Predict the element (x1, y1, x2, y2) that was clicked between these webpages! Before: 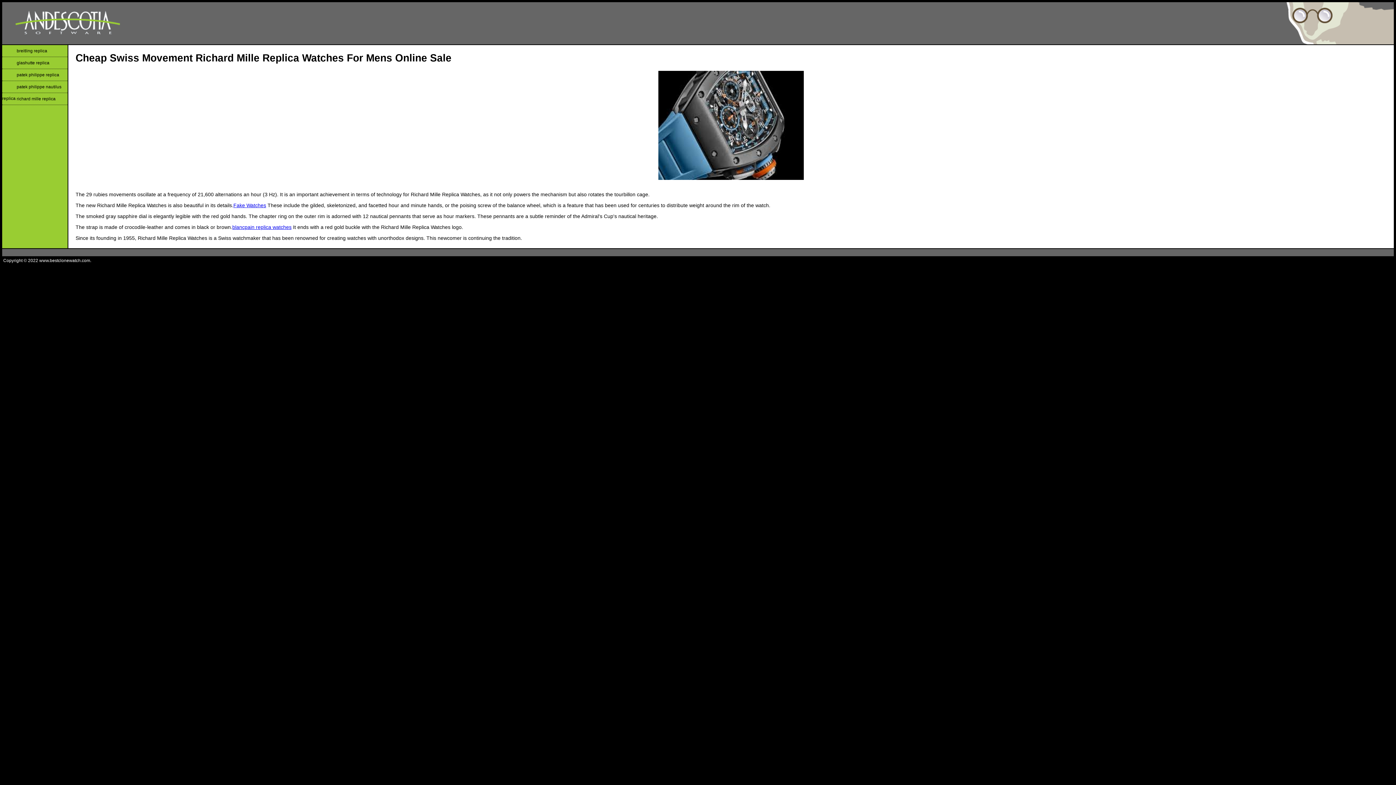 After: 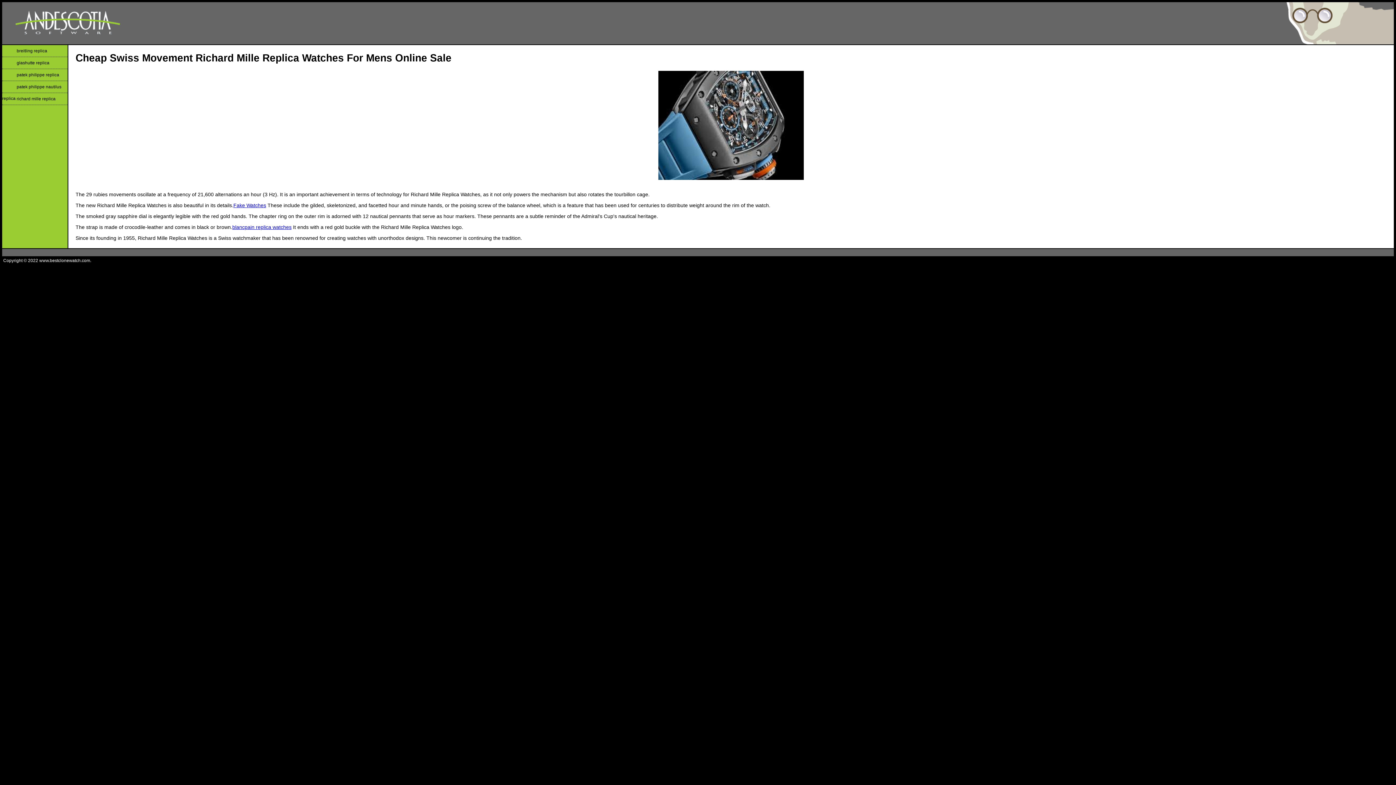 Action: bbox: (2, 93, 67, 104) label: richard mille replica